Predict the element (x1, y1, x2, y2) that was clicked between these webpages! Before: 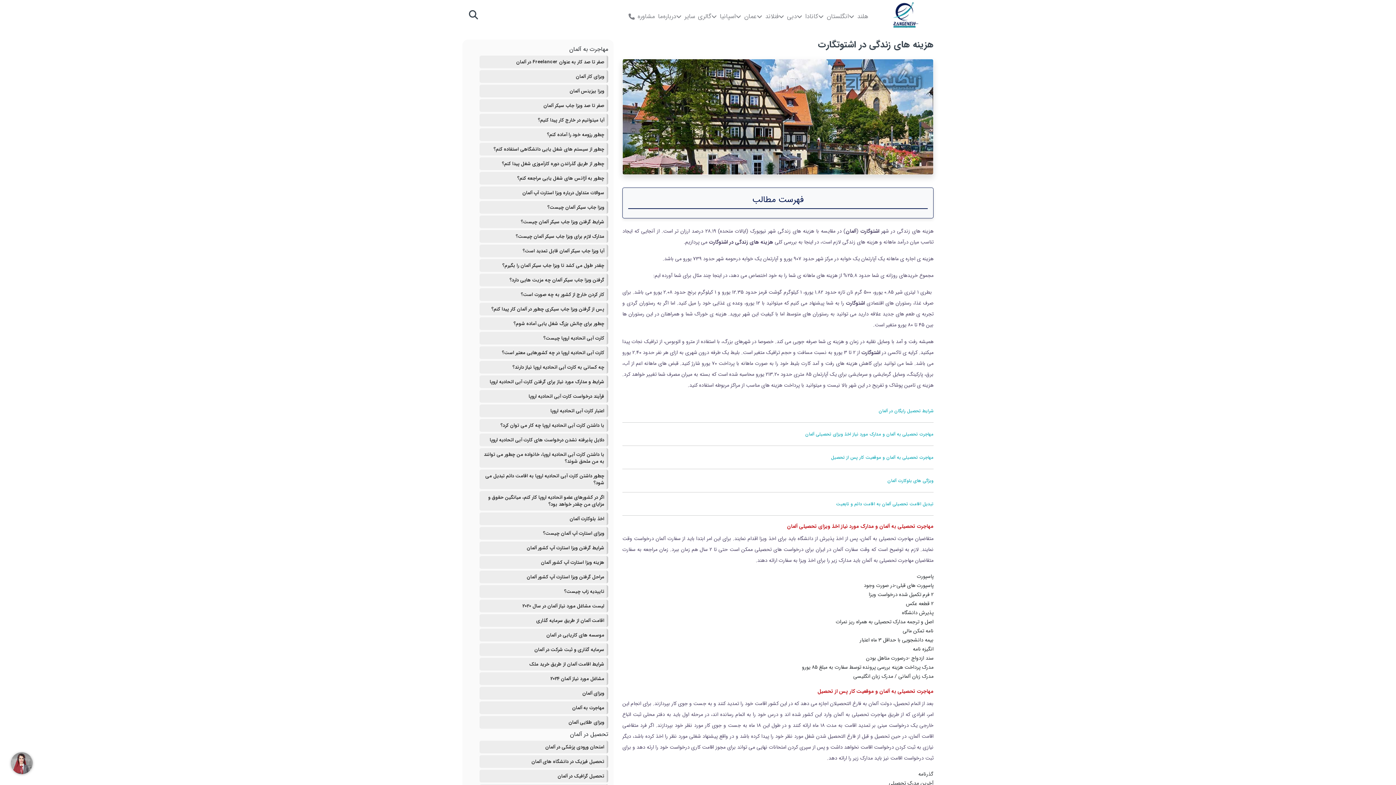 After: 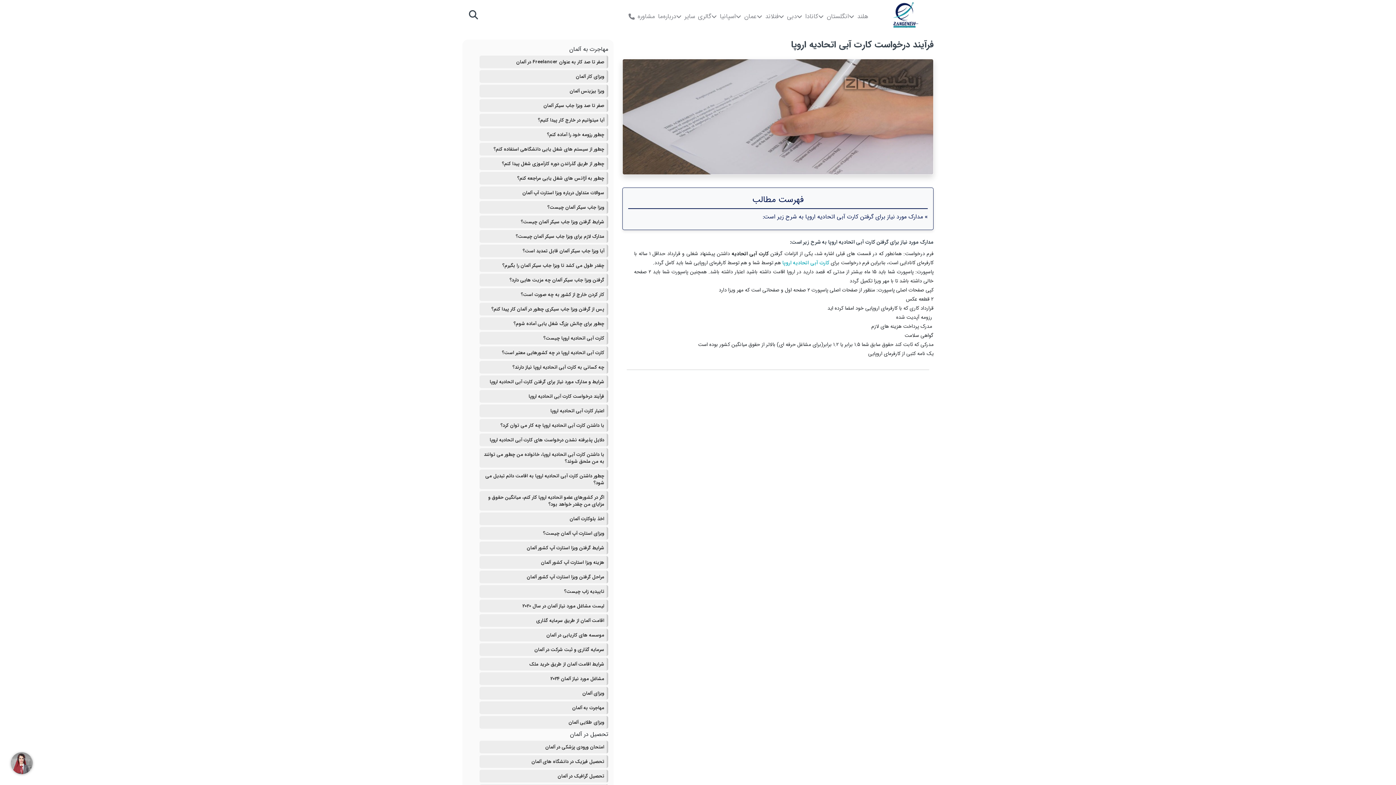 Action: label: فرآیند درخواست کارت آبی اتحادیه اروپا bbox: (479, 390, 608, 402)